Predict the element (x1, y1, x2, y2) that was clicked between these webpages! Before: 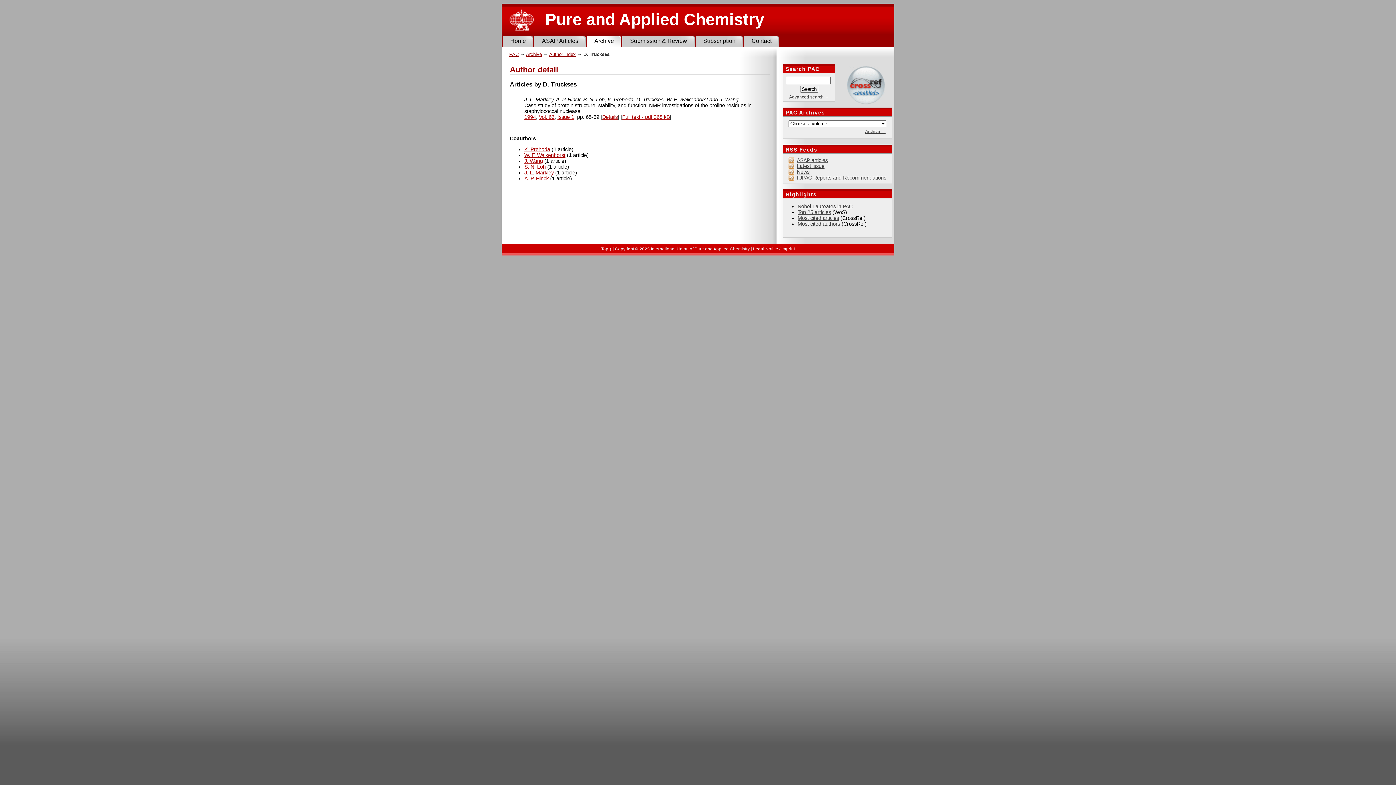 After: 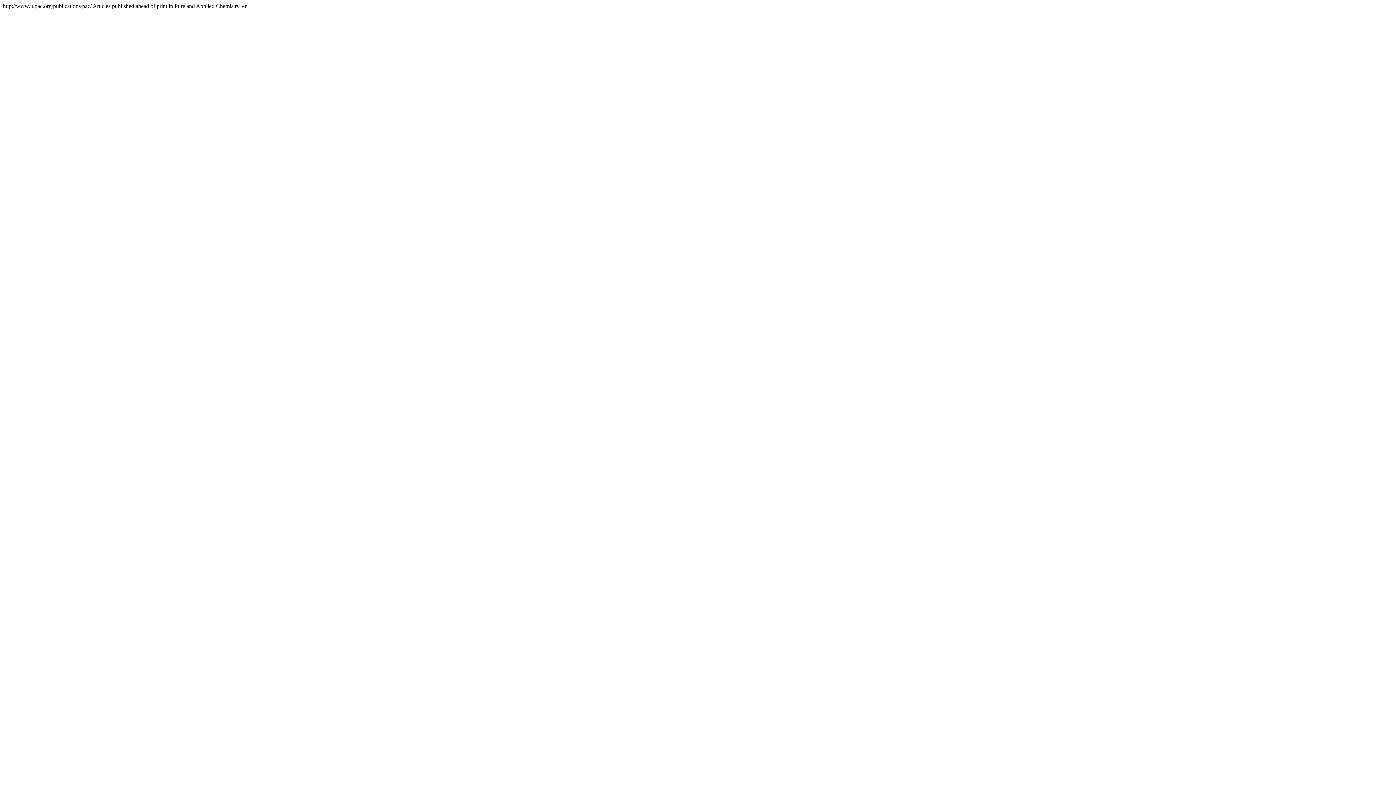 Action: bbox: (788, 157, 891, 163) label: ASAP articles